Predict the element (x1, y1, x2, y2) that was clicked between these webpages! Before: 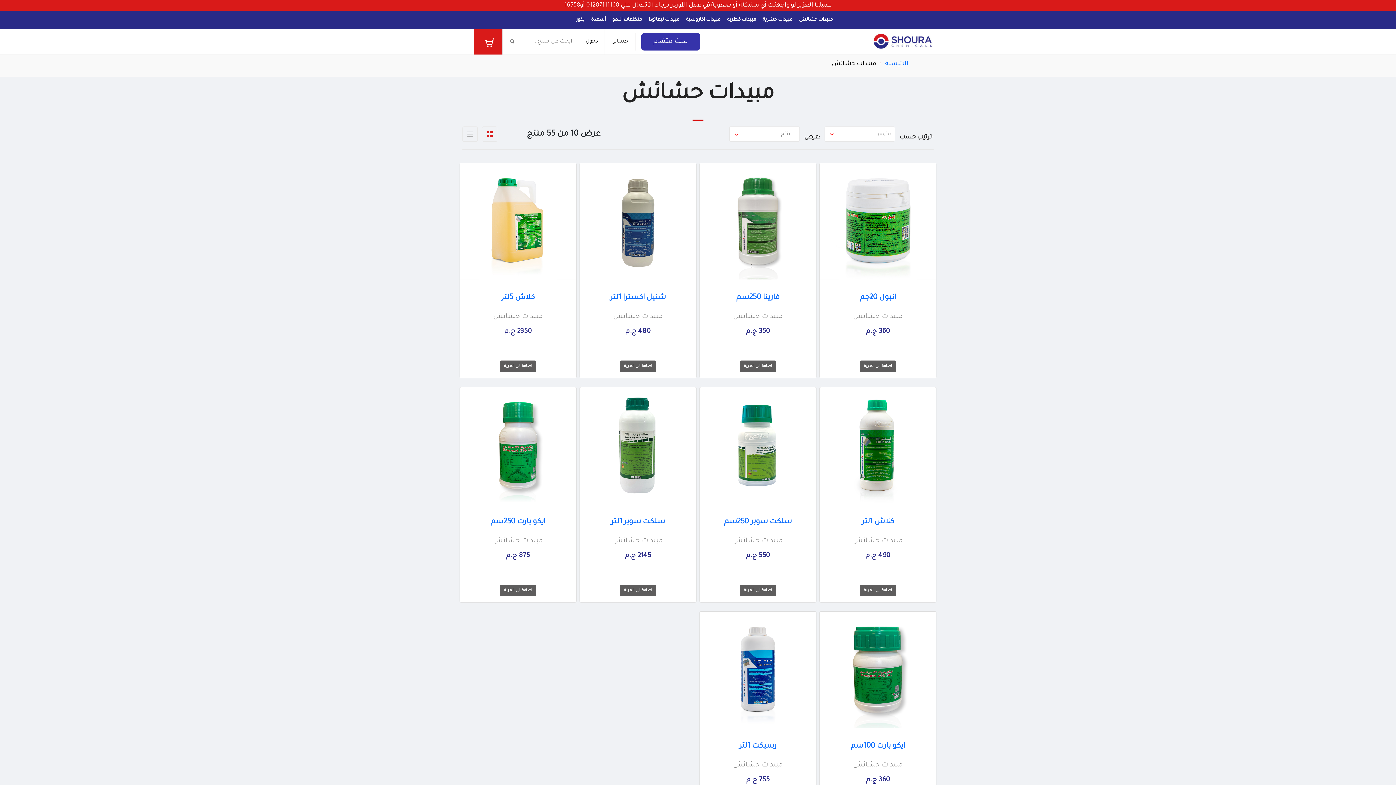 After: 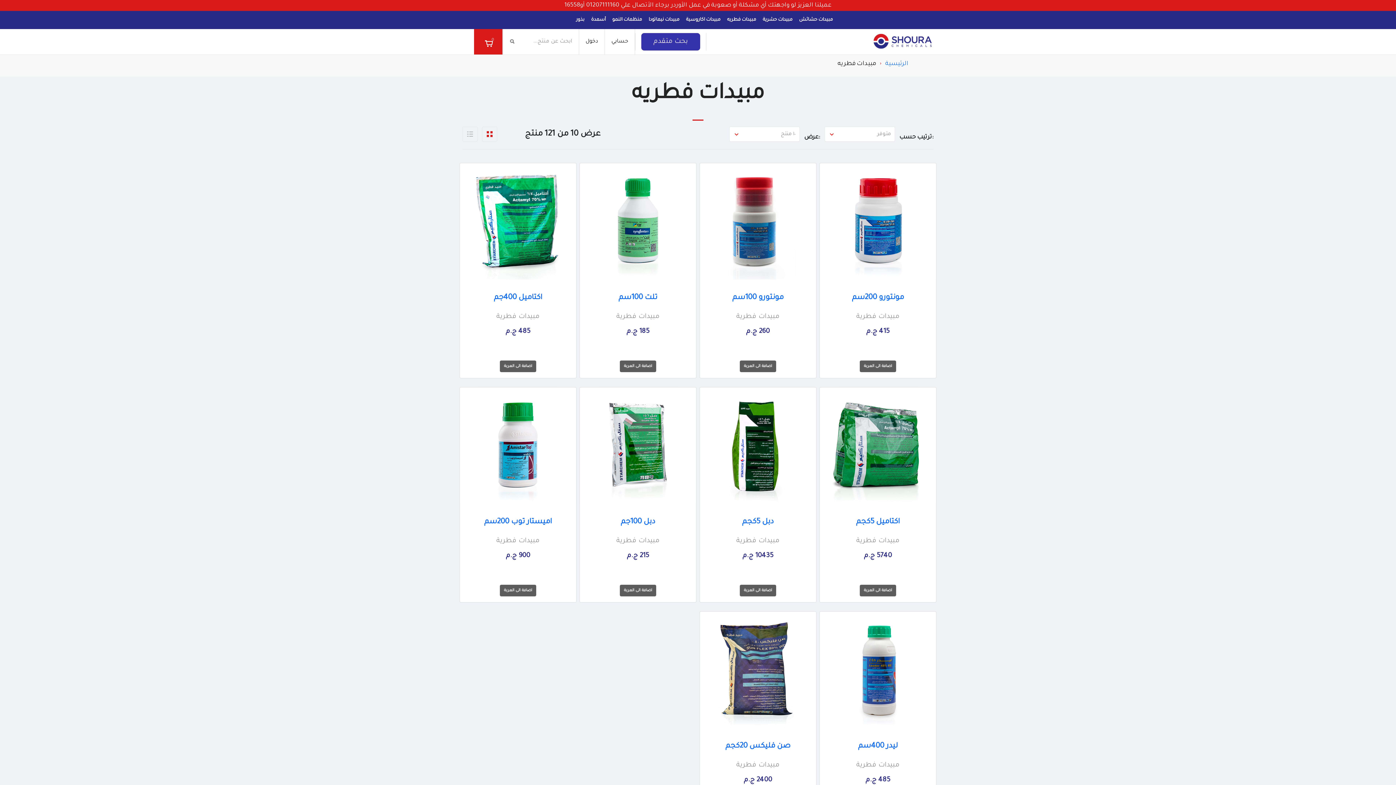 Action: bbox: (724, 10, 758, 29) label: مبيدات فطريه